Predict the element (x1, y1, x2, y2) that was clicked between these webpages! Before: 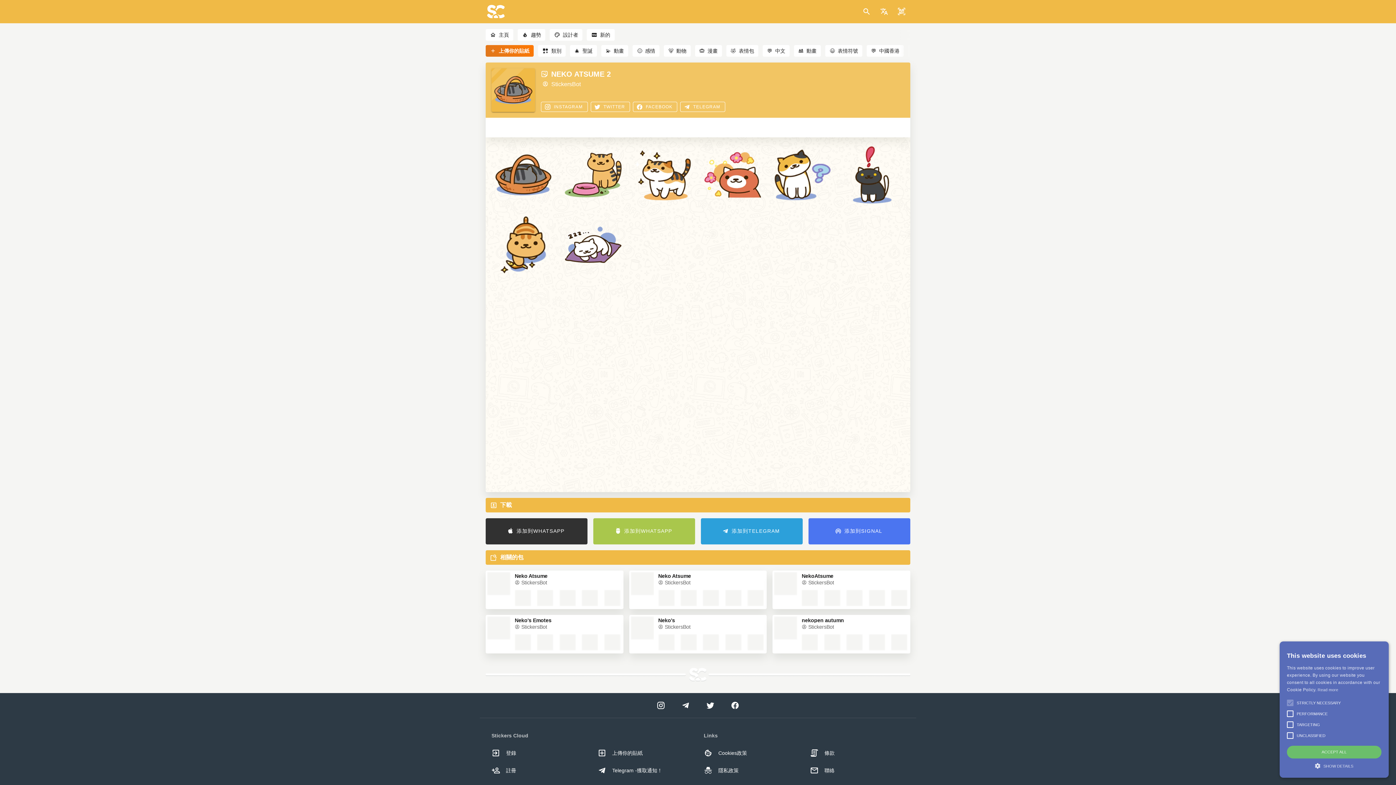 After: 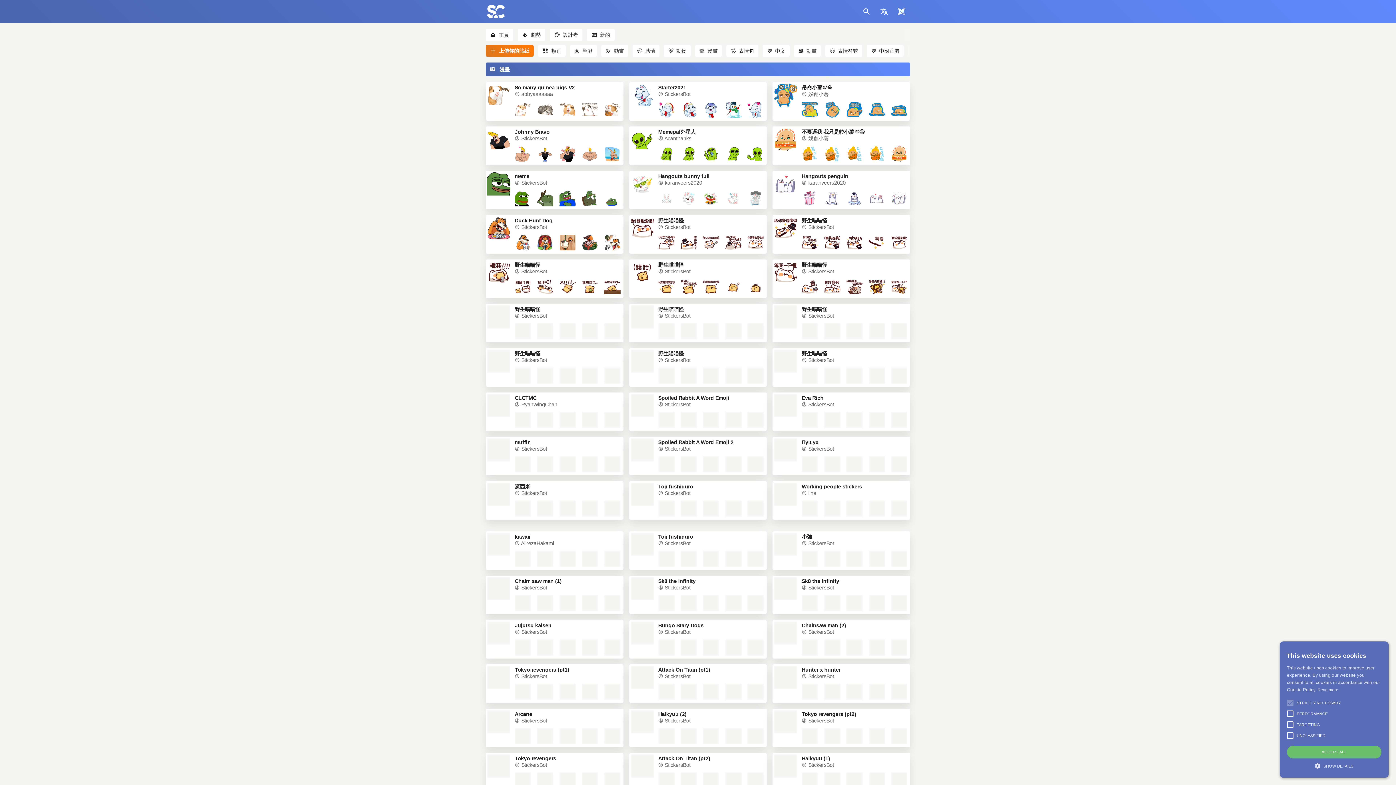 Action: bbox: (695, 47, 726, 53) label: 🙉
漫畫